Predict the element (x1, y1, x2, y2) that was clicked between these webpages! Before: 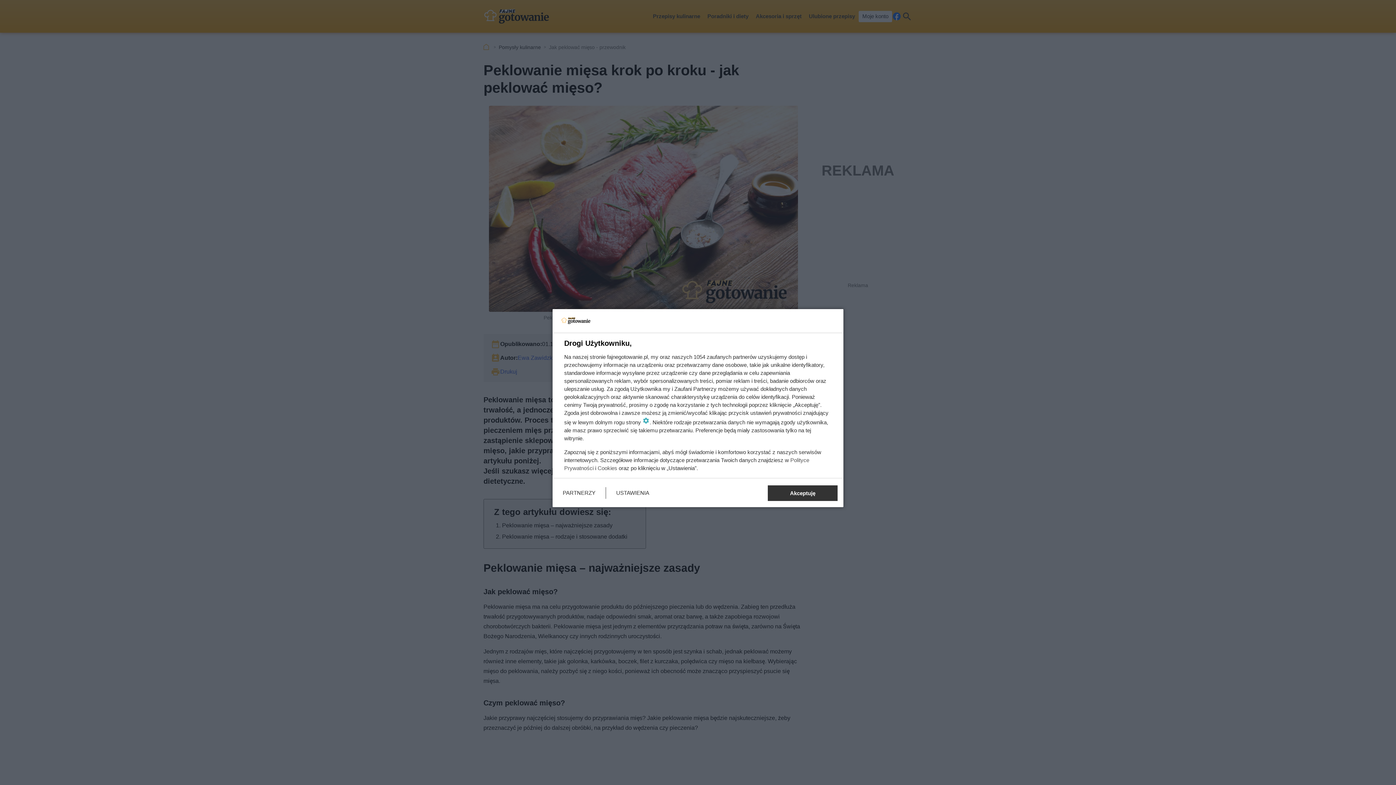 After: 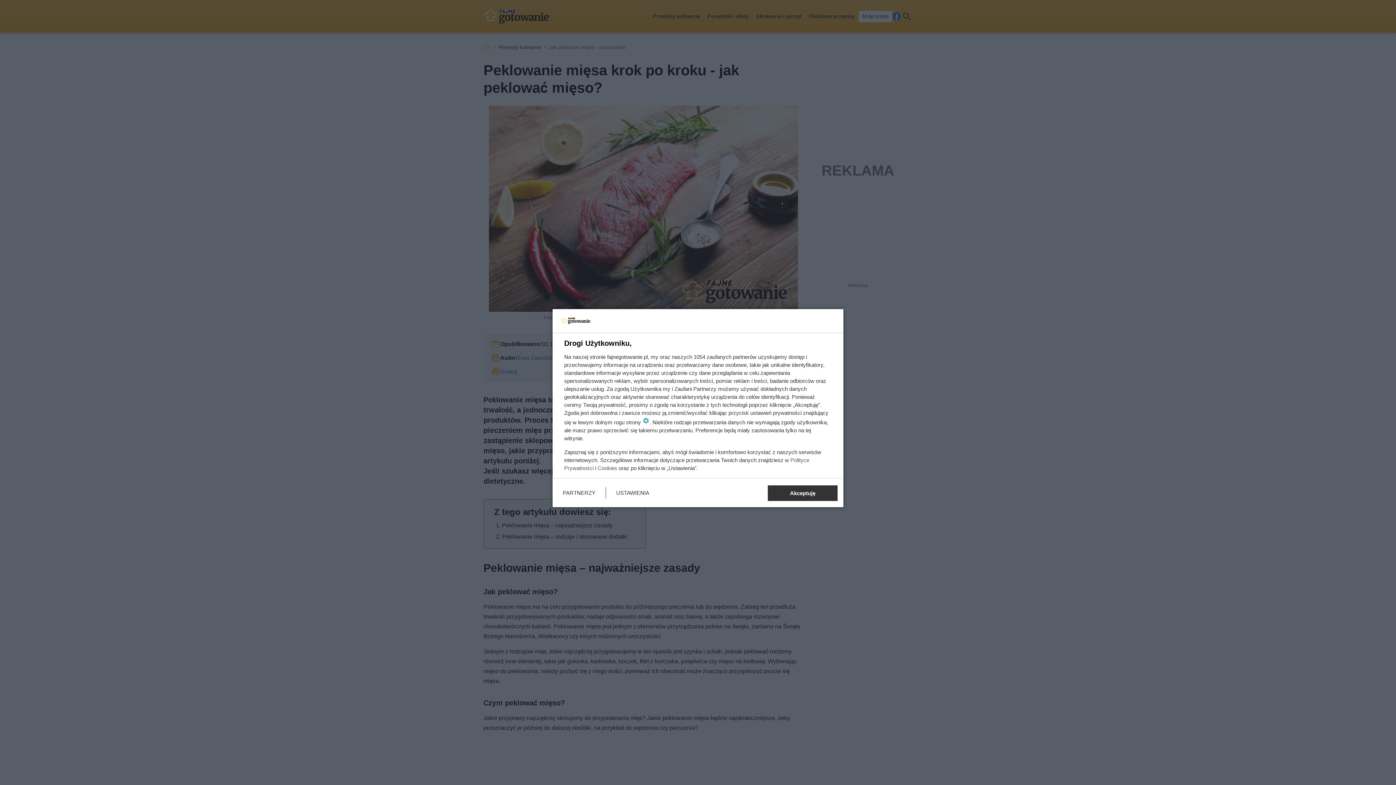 Action: label: Cookies bbox: (597, 465, 617, 471)